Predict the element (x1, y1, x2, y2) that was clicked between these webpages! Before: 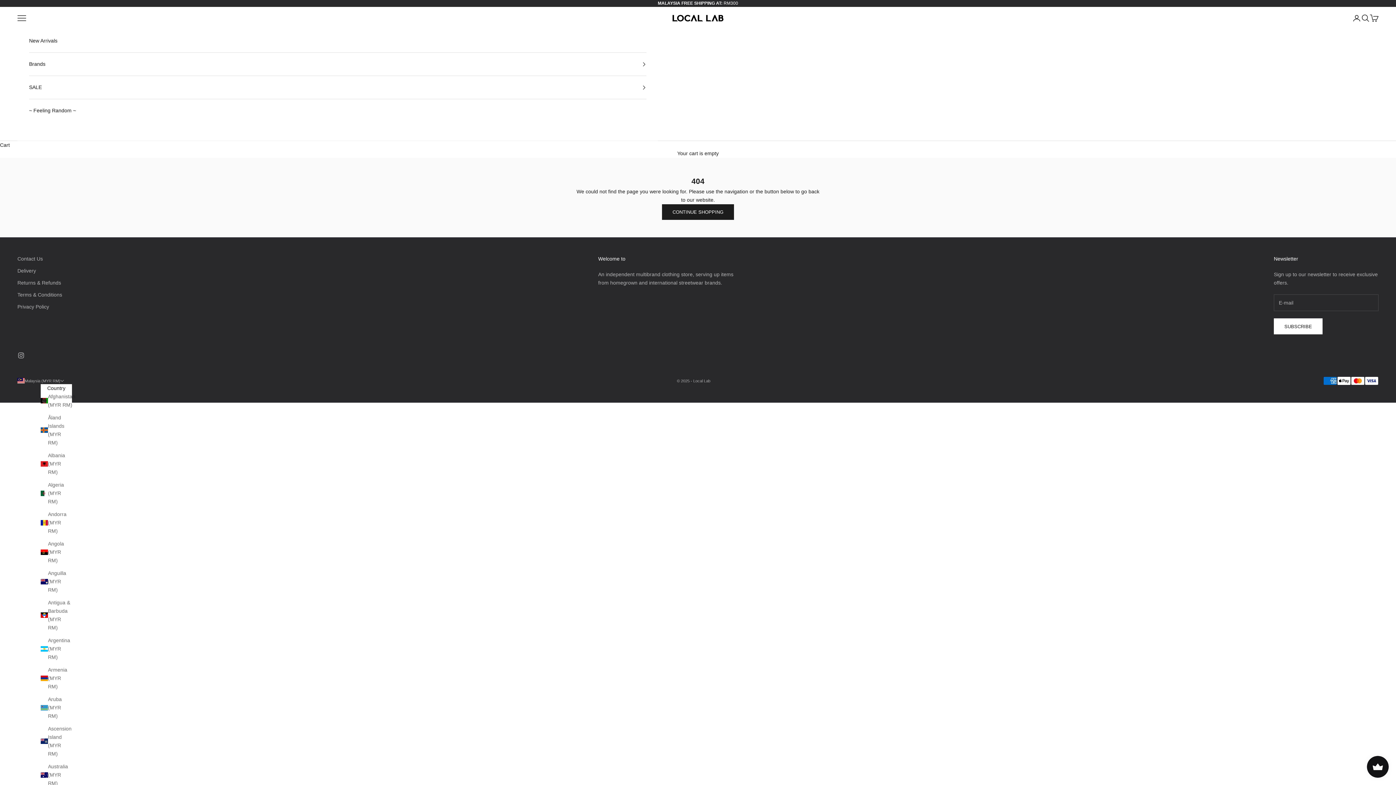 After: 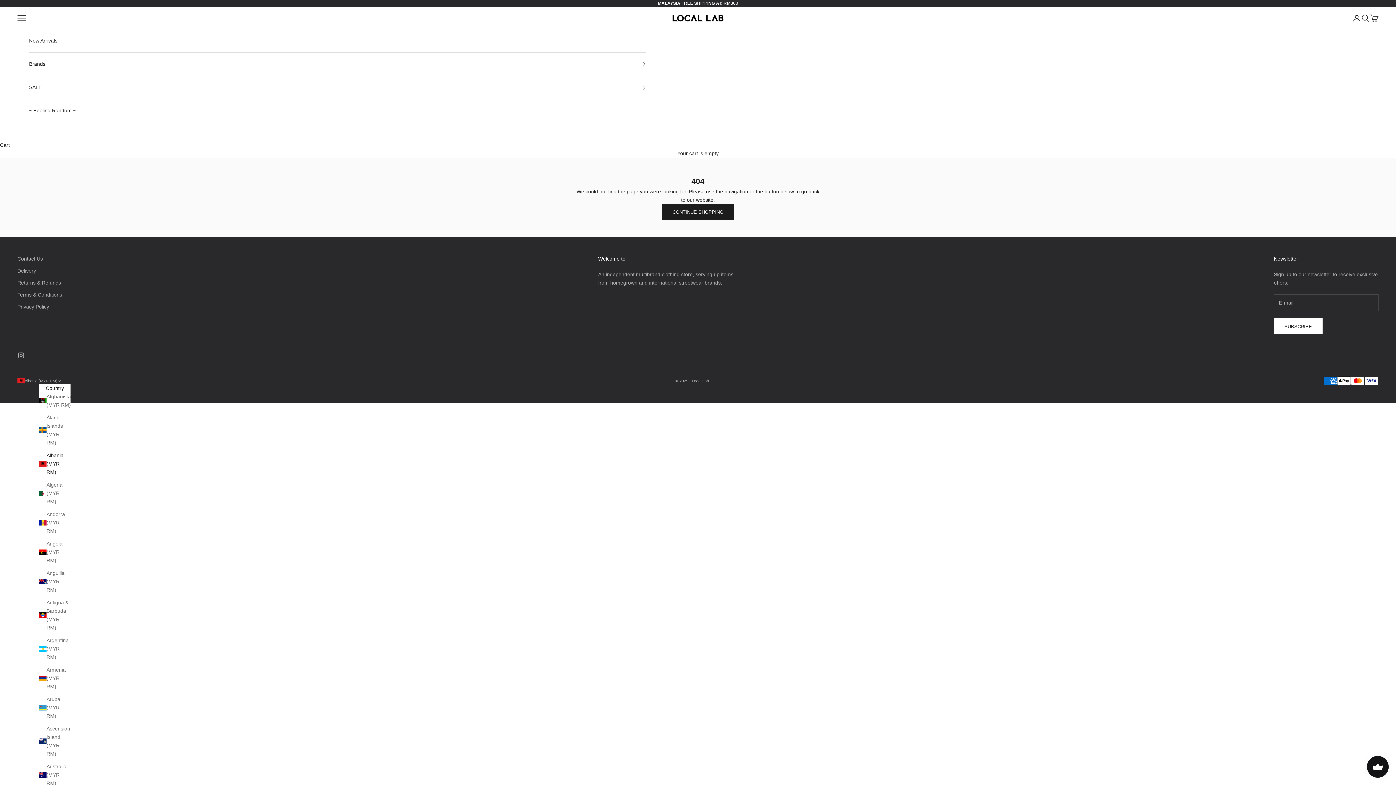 Action: label: Albania (MYR RM) bbox: (40, 451, 72, 476)